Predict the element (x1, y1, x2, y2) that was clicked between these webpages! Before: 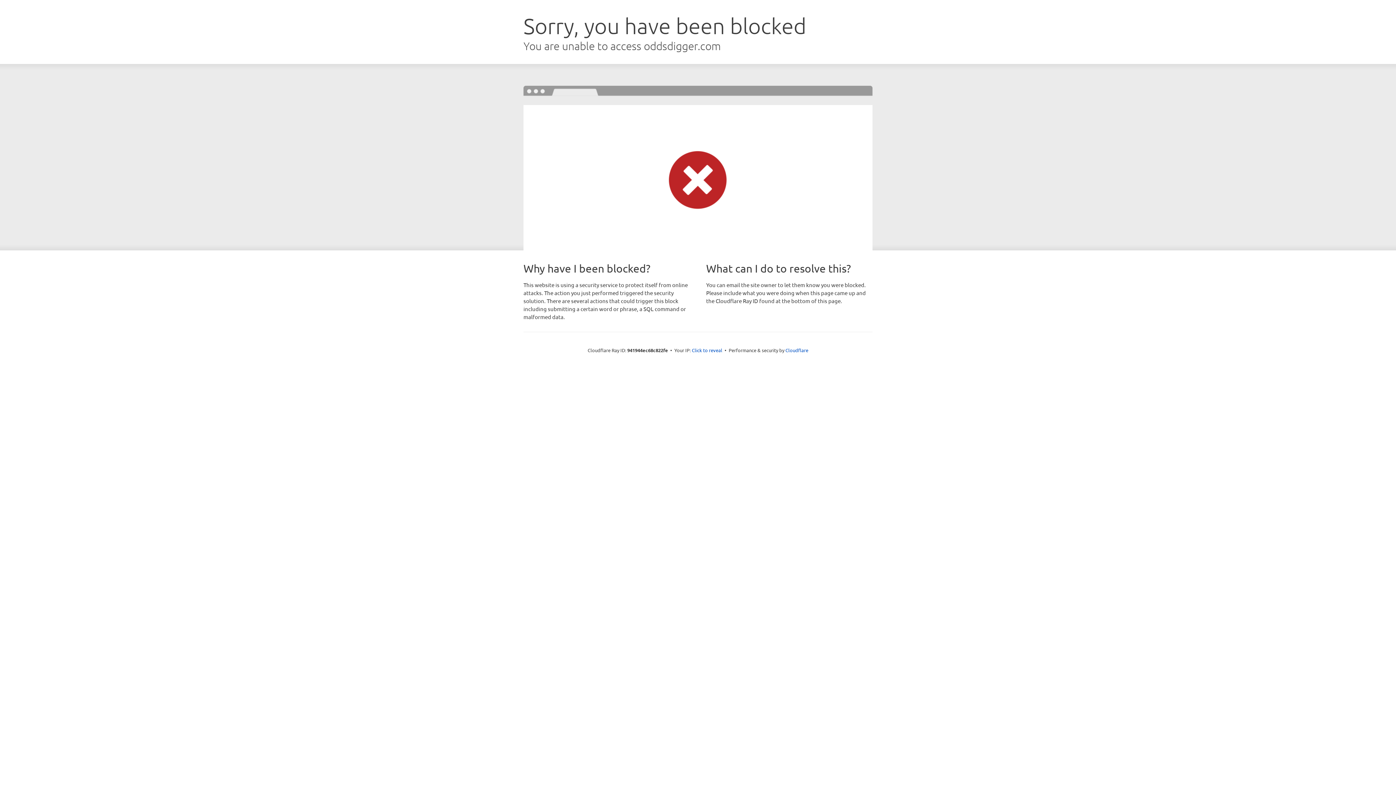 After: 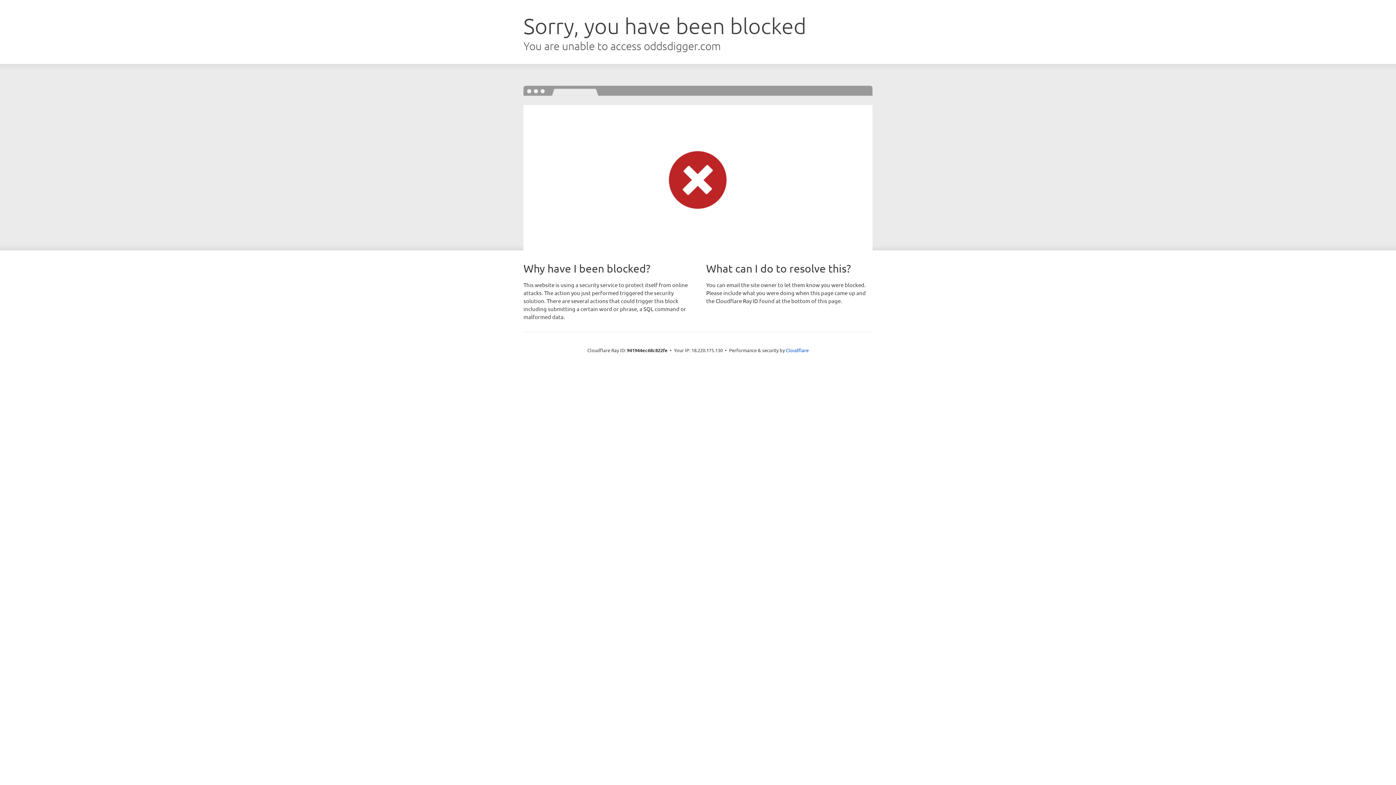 Action: bbox: (692, 346, 722, 353) label: Click to reveal